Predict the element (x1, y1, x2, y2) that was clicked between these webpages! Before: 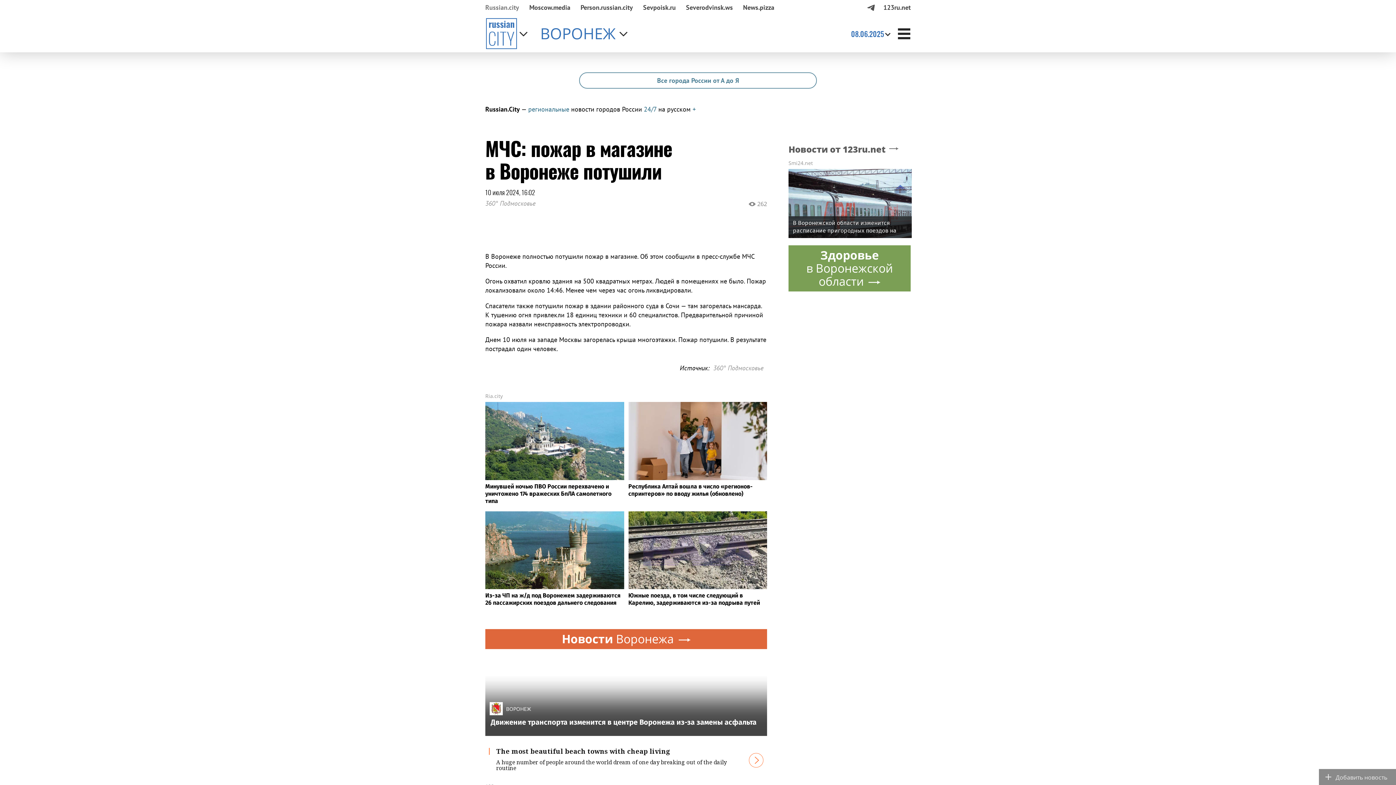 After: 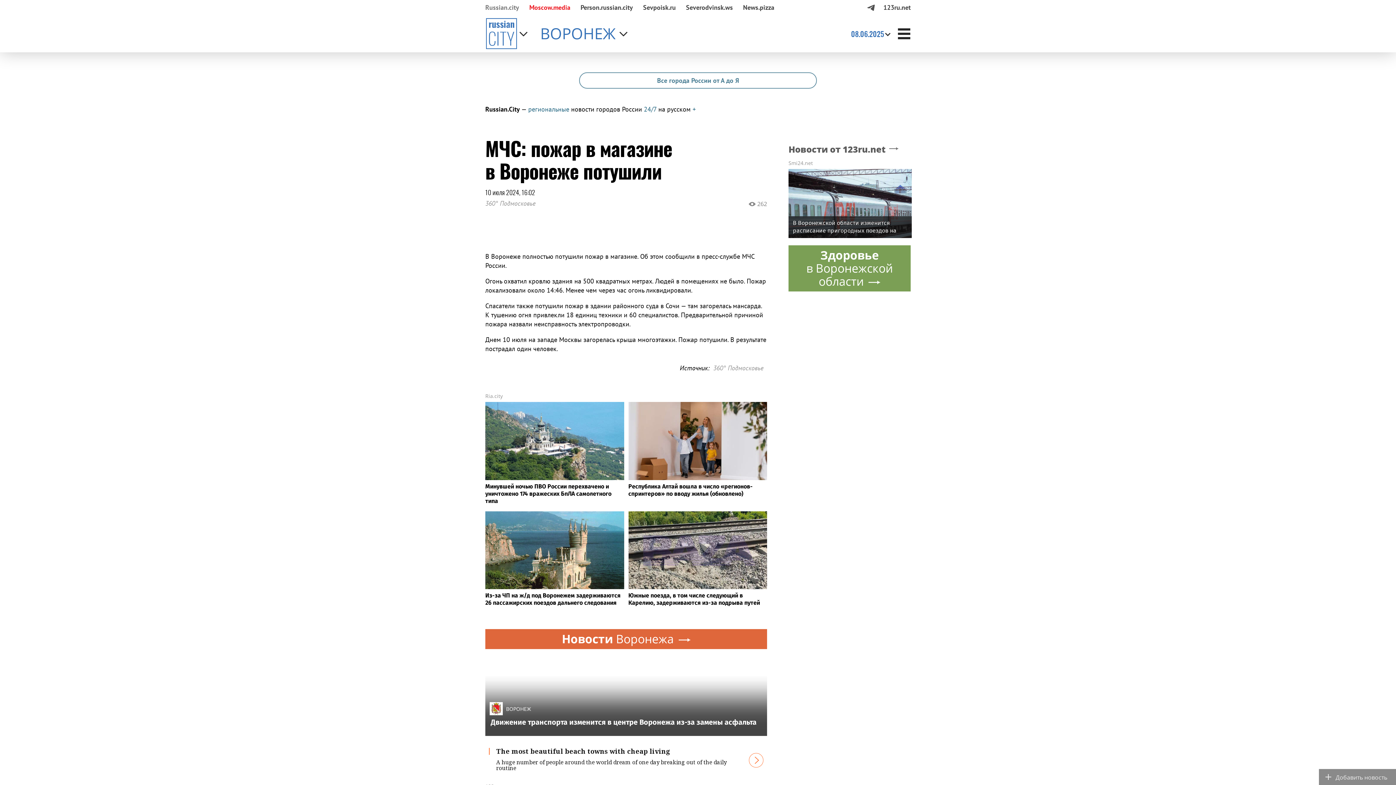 Action: bbox: (524, 0, 575, 14) label: Moscow.media